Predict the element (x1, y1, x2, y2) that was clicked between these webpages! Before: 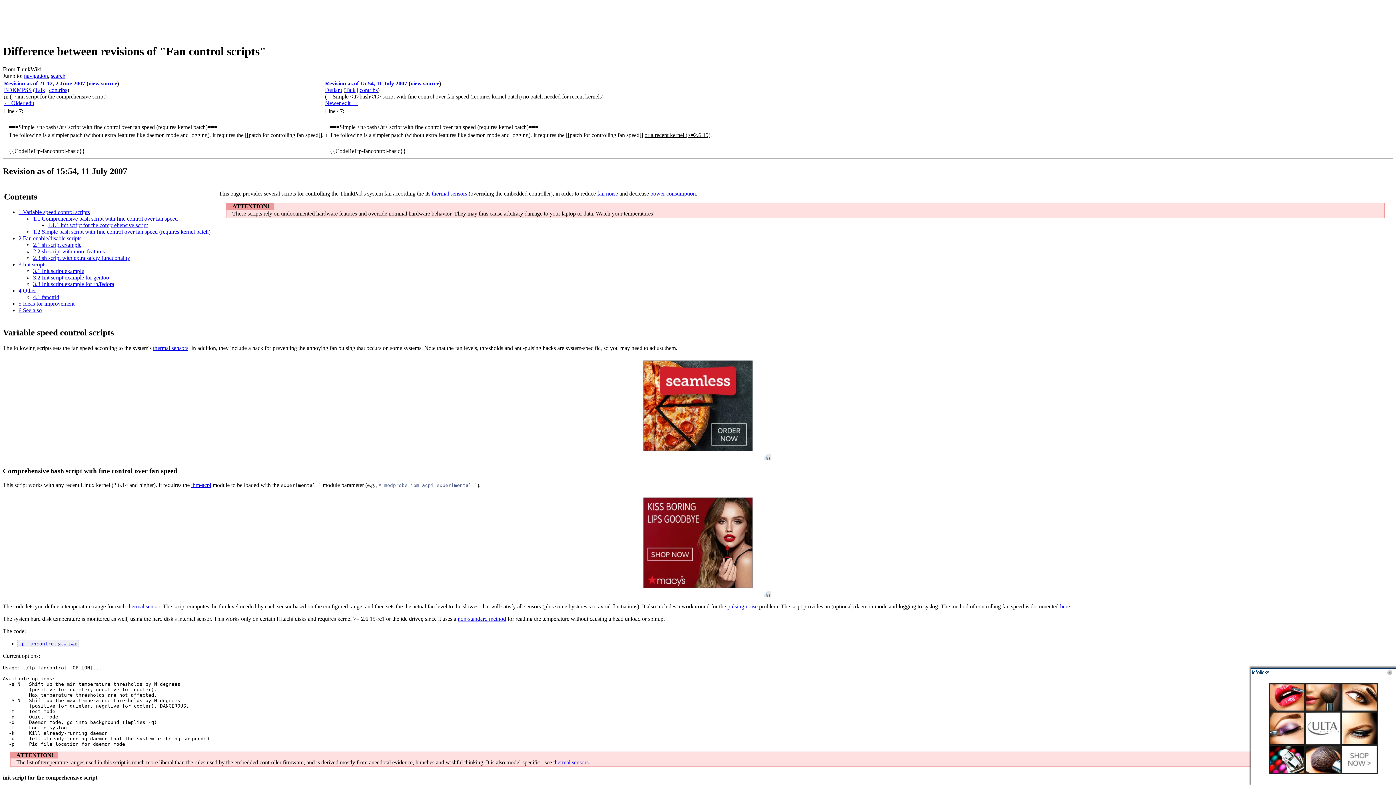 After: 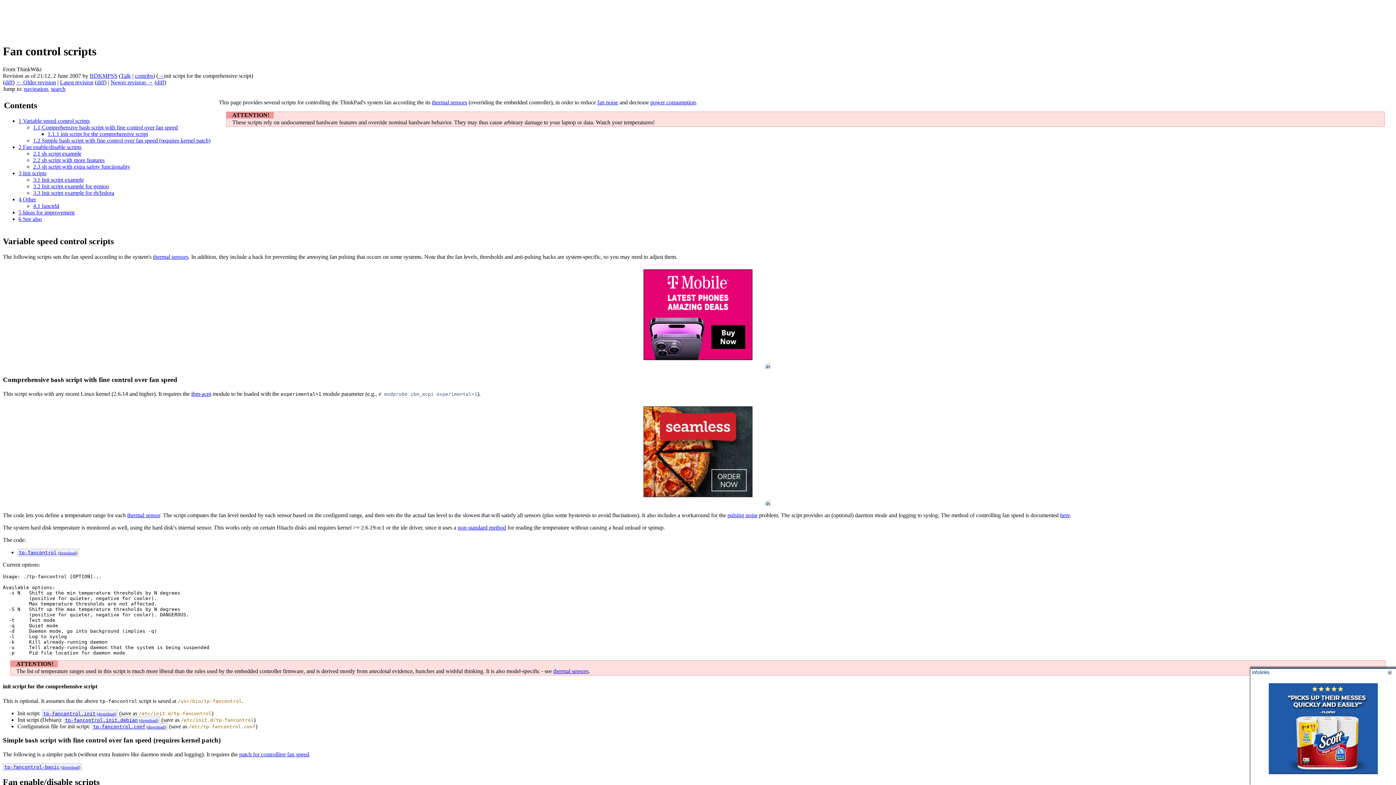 Action: bbox: (4, 80, 85, 86) label: Revision as of 21:12, 2 June 2007